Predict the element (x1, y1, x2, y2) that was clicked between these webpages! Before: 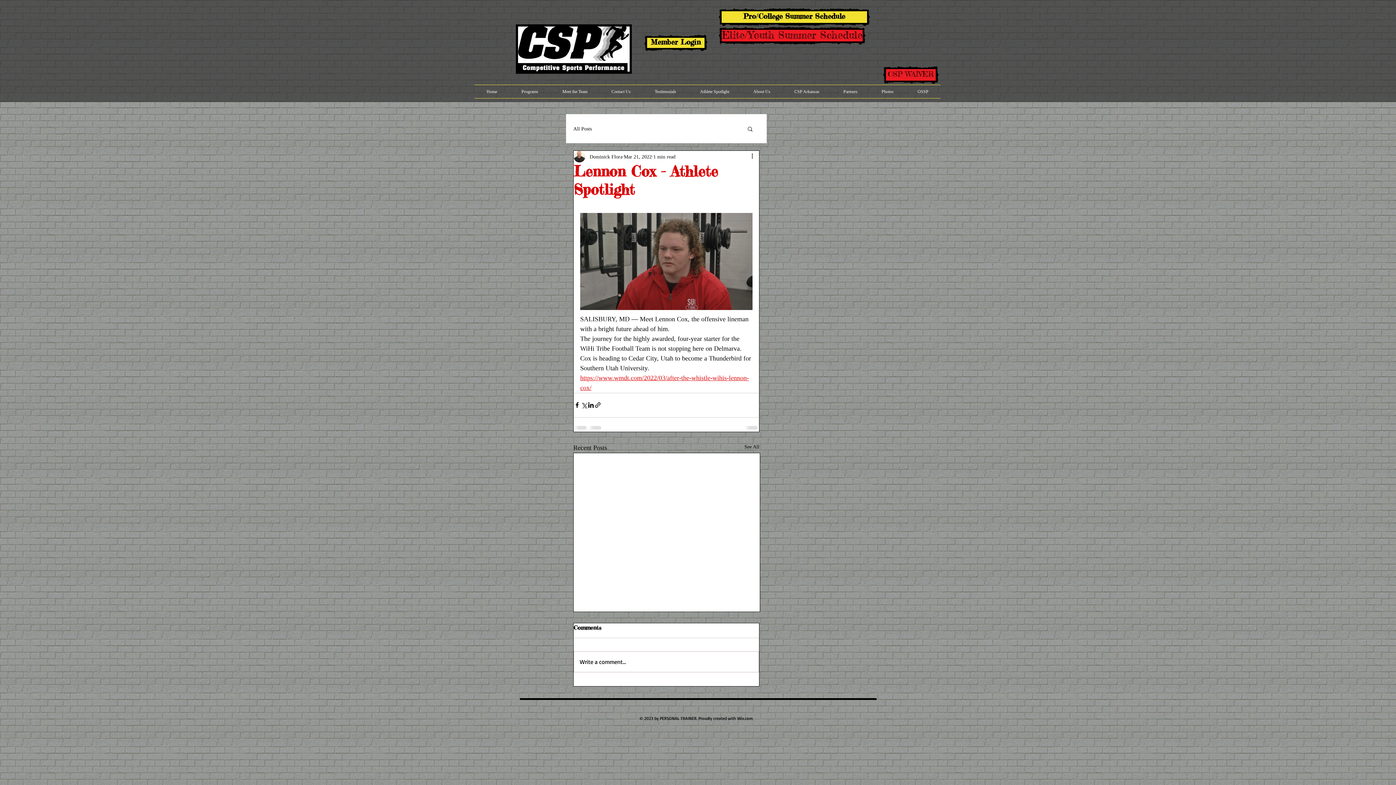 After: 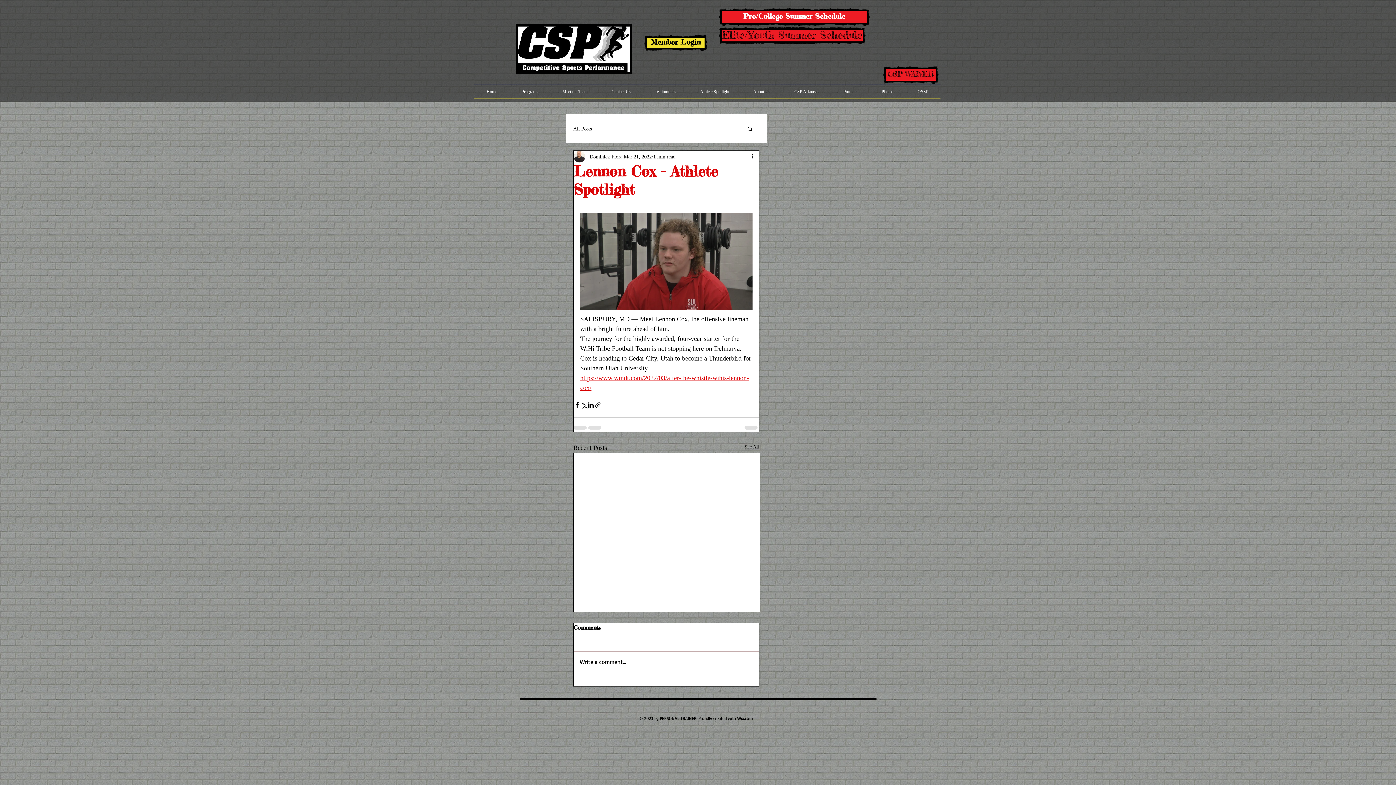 Action: bbox: (721, 11, 867, 22) label: Pro/College Summer Schedule